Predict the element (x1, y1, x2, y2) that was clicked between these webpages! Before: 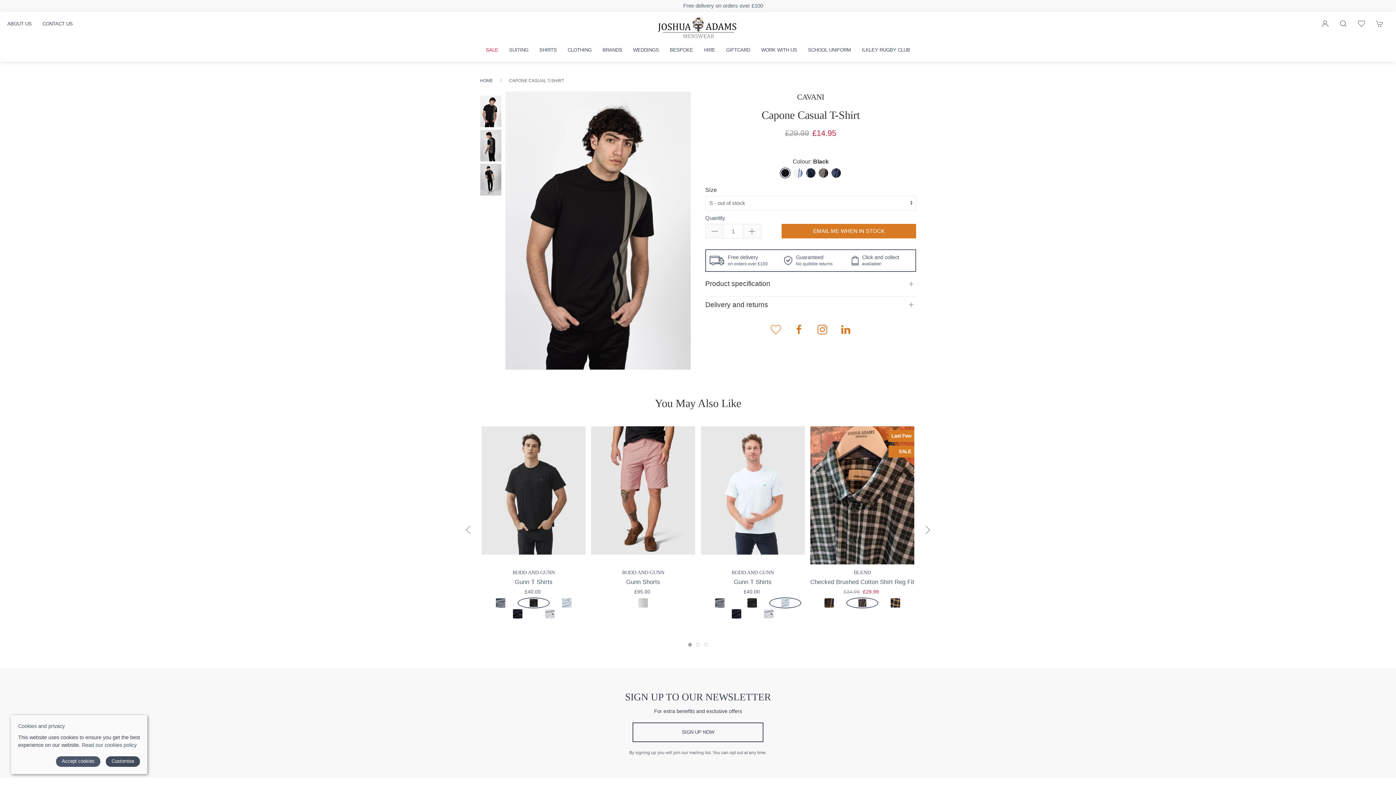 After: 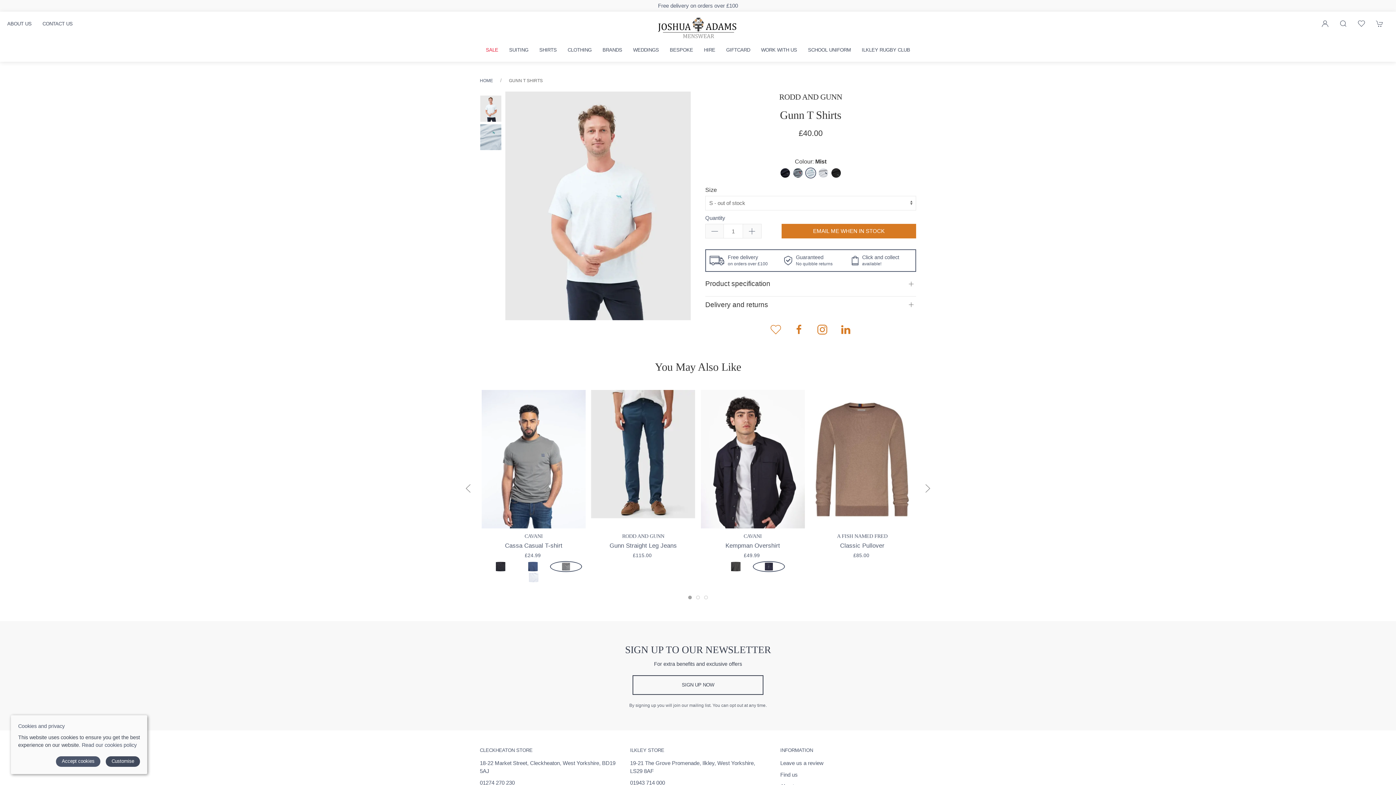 Action: bbox: (700, 487, 805, 493)